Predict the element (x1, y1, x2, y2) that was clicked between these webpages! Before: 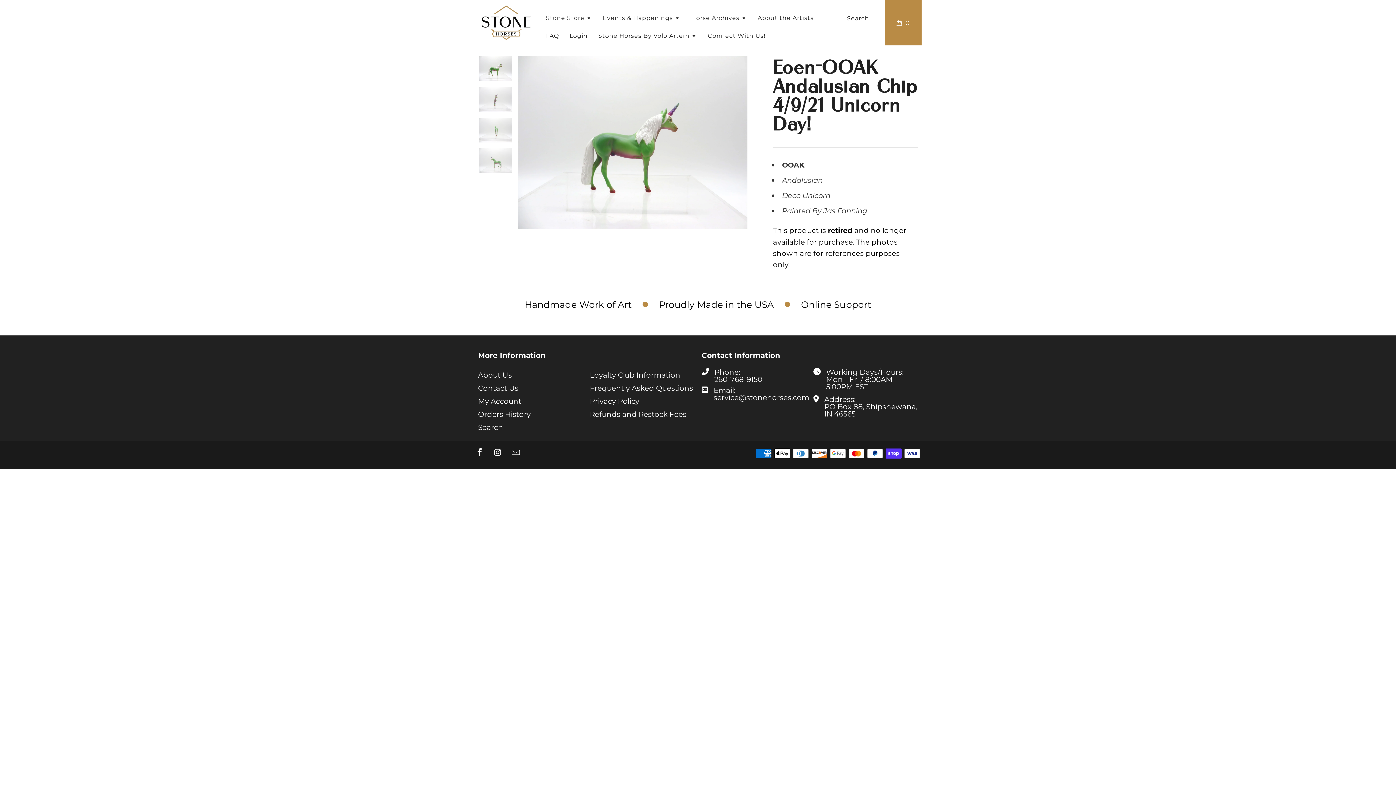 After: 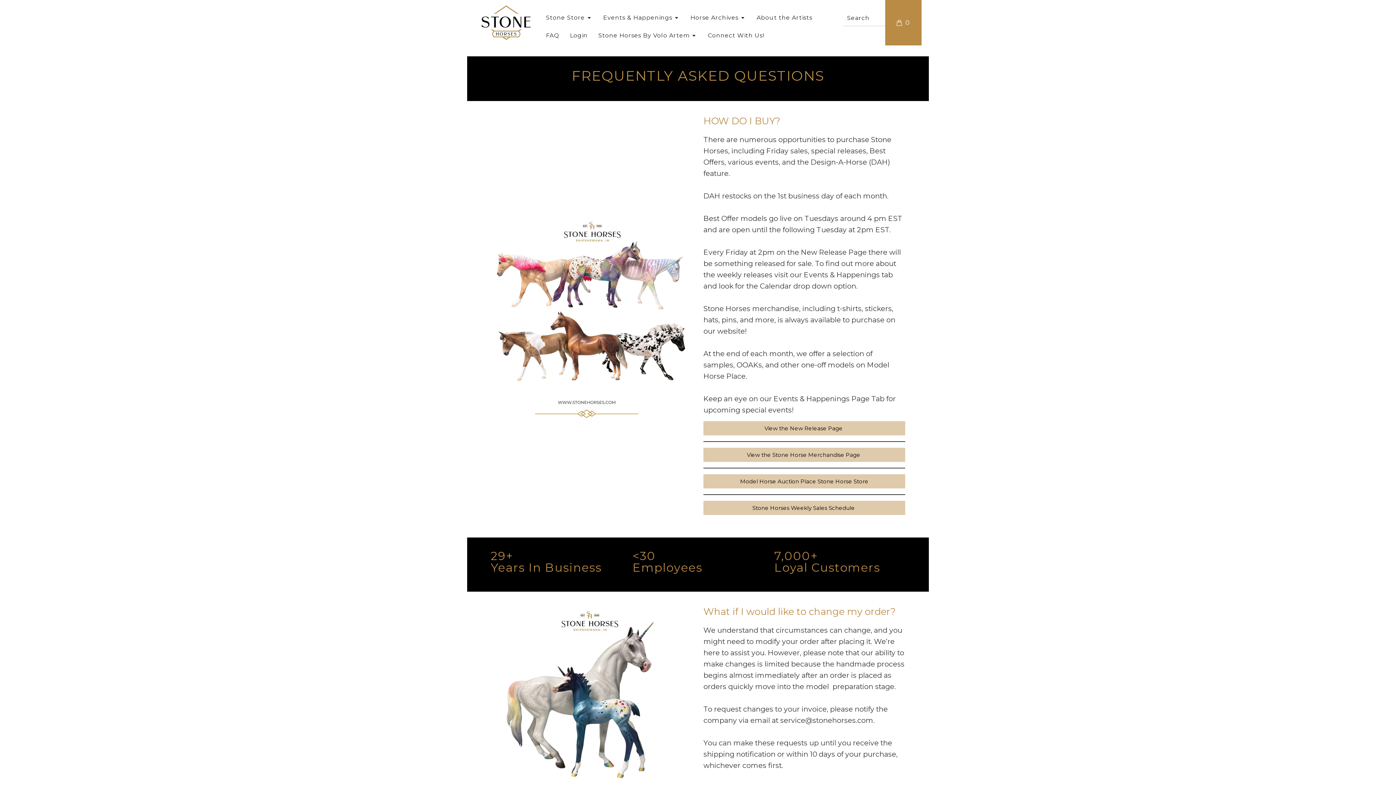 Action: label: FAQ bbox: (546, 26, 559, 44)